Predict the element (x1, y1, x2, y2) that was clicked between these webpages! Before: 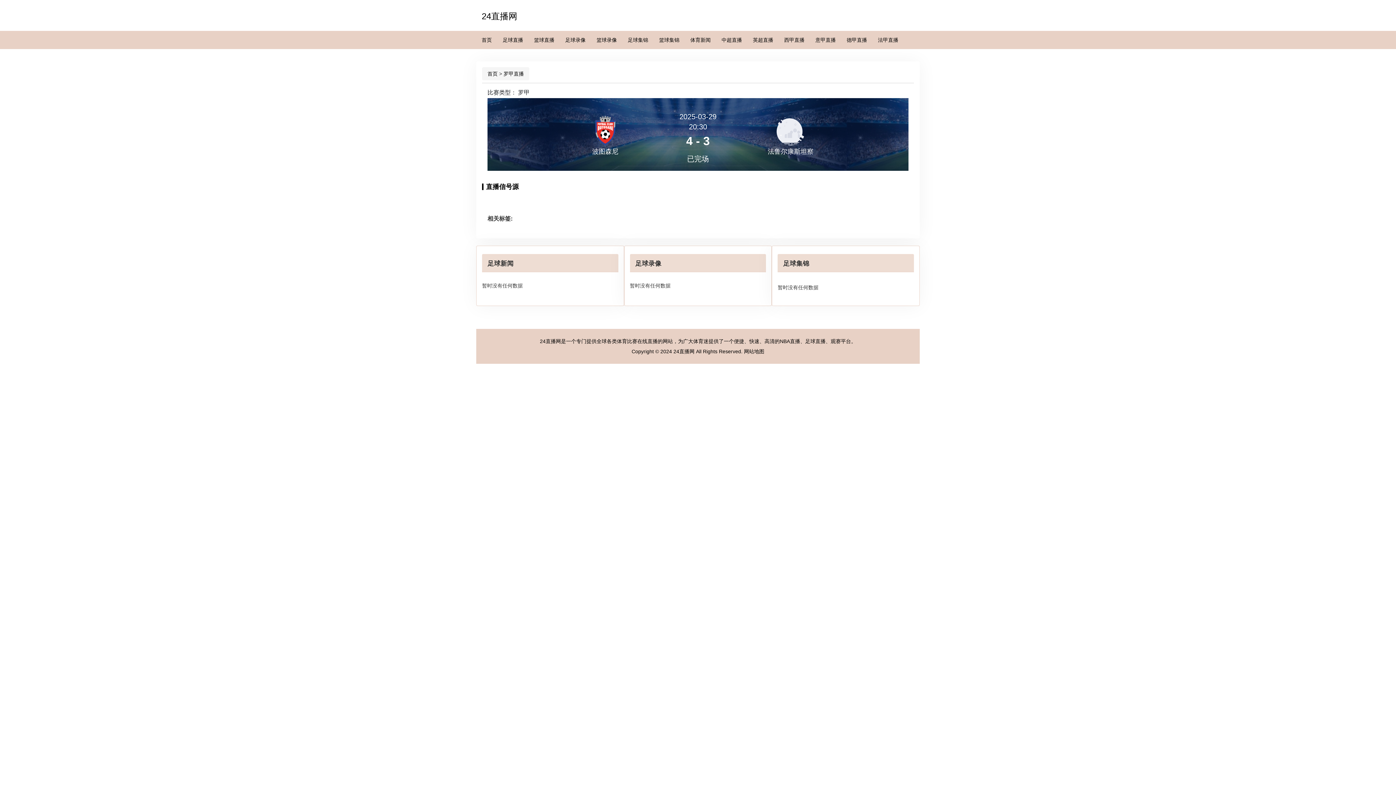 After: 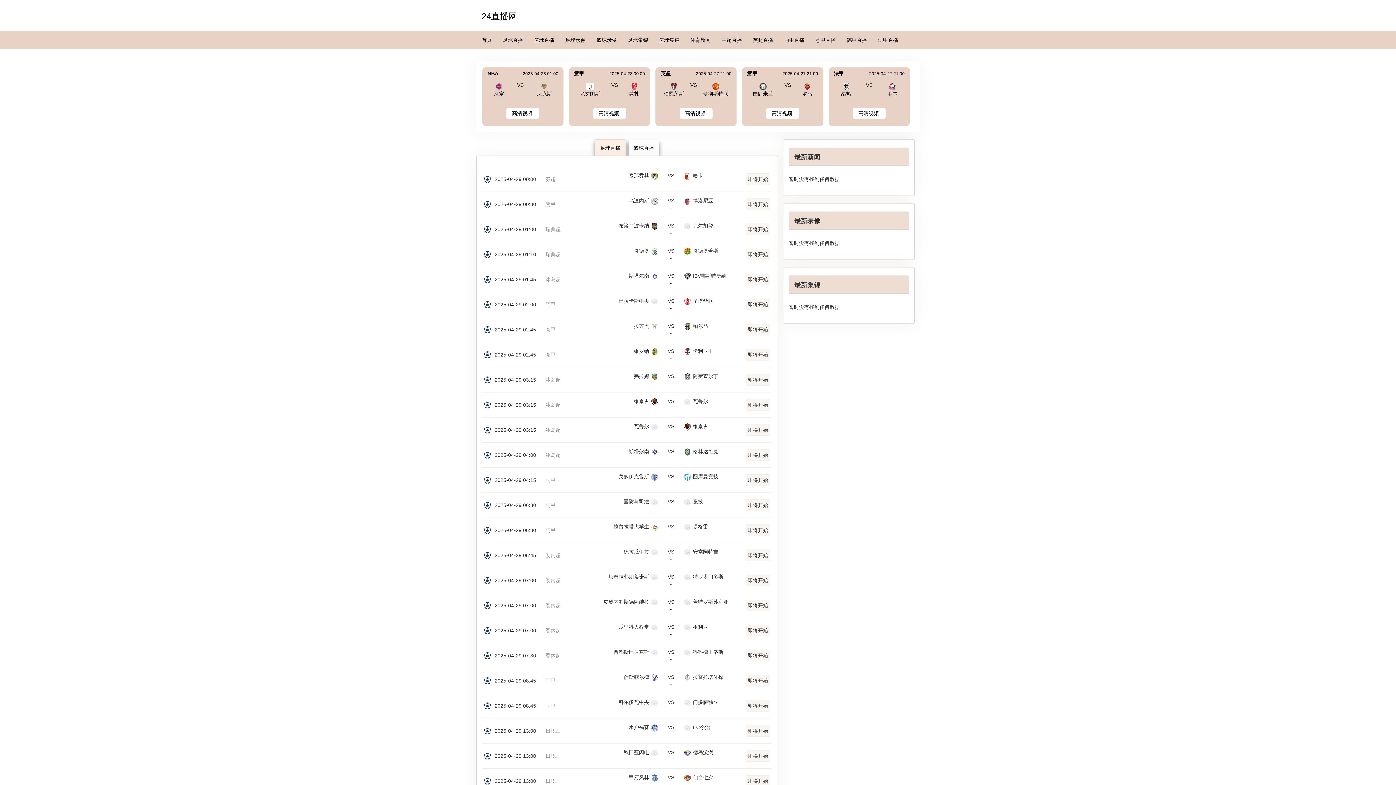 Action: label: 首页 bbox: (487, 70, 497, 76)